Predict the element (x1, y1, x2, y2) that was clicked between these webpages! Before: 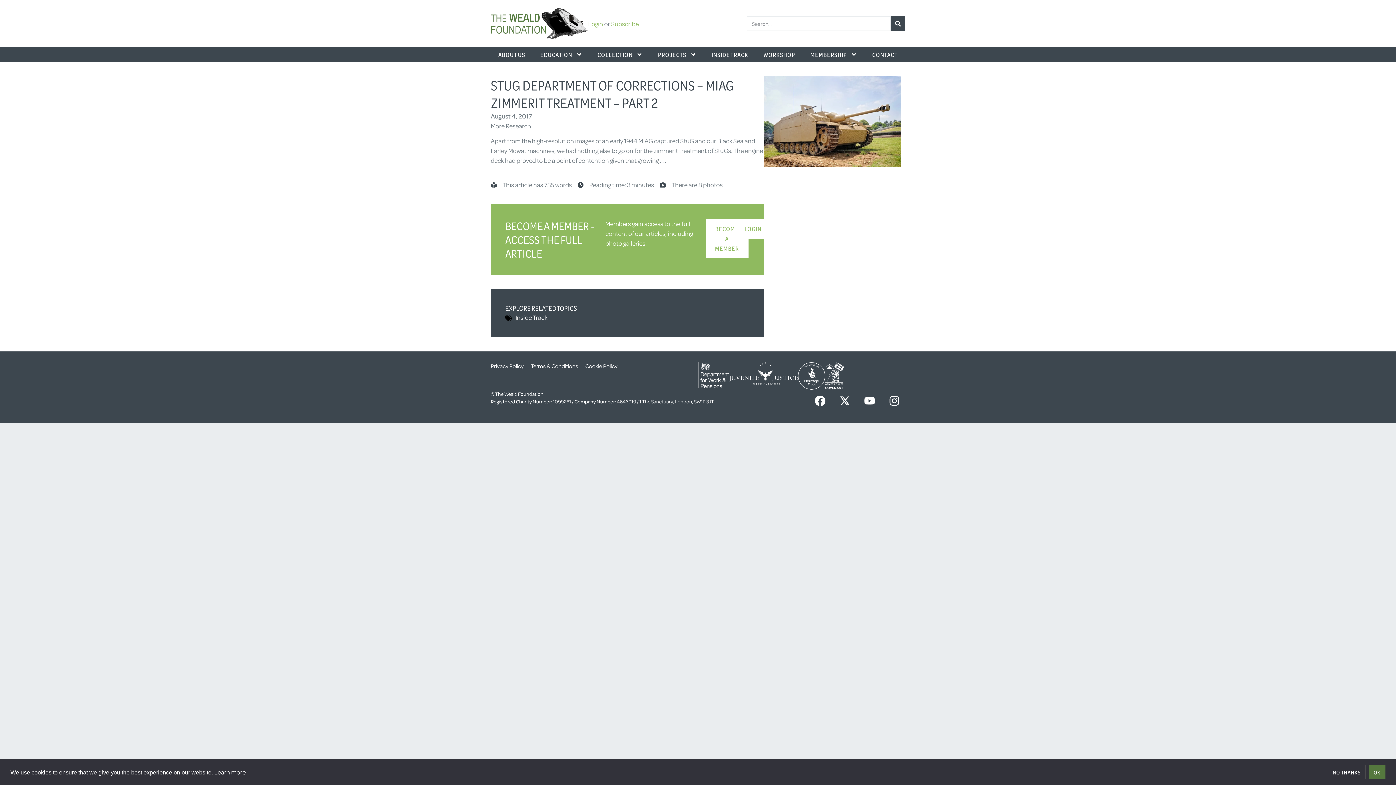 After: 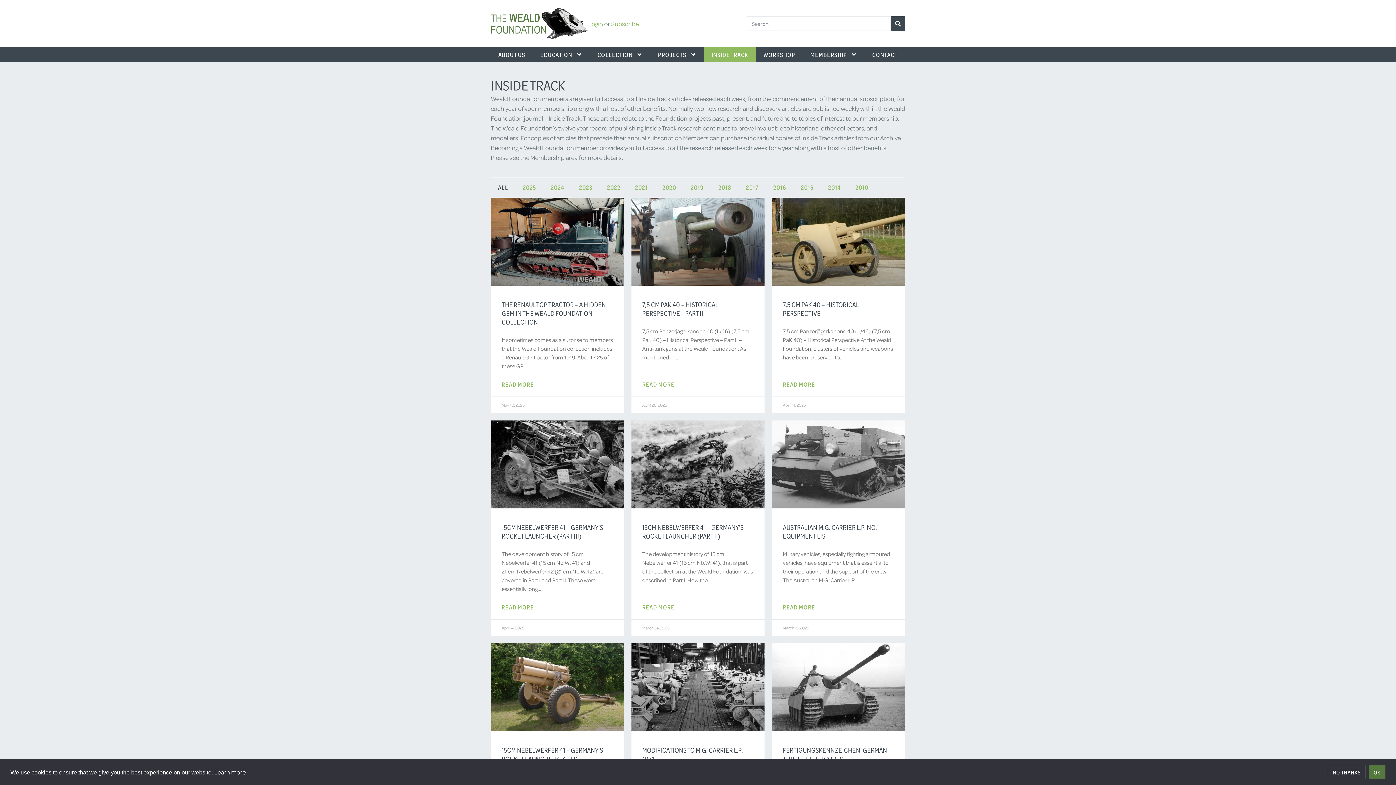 Action: bbox: (704, 47, 755, 61) label: INSIDE TRACK